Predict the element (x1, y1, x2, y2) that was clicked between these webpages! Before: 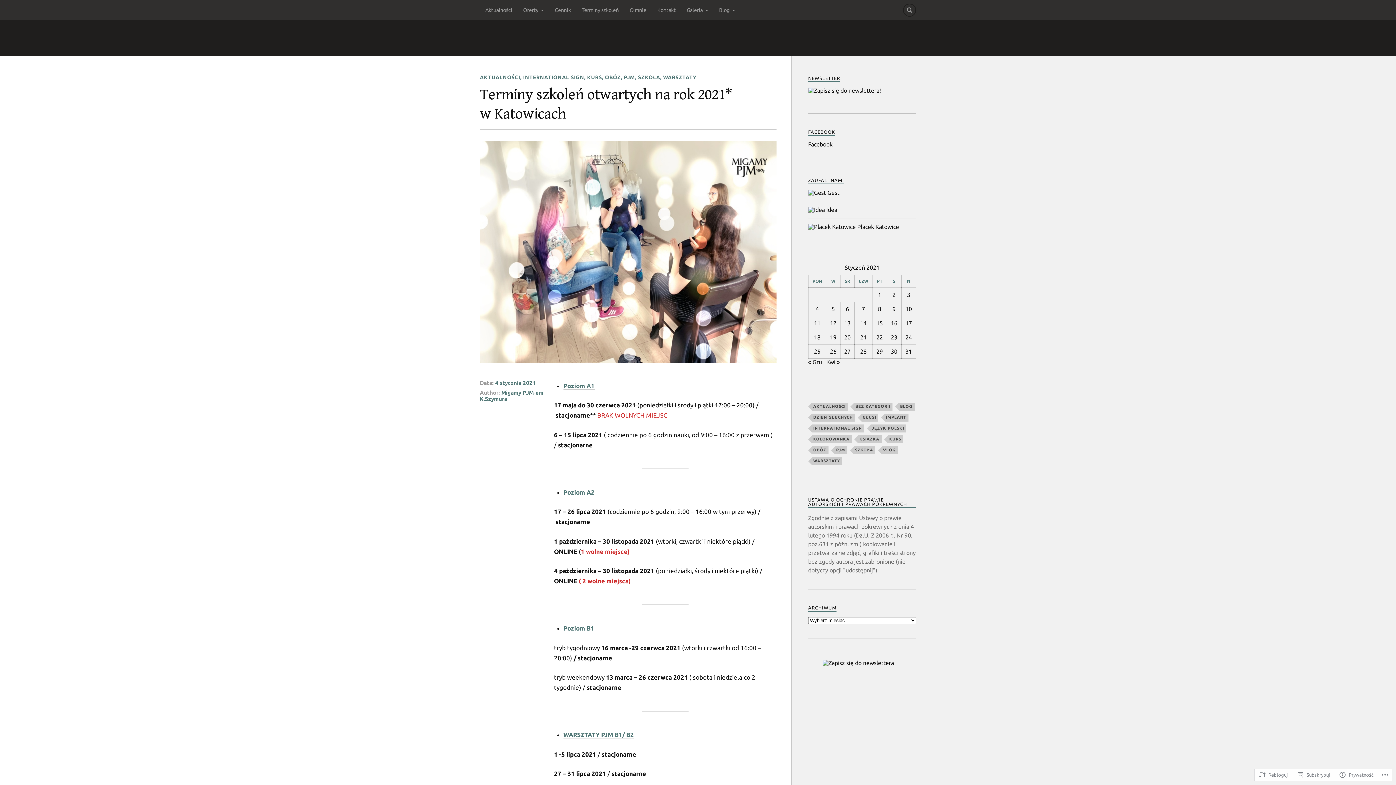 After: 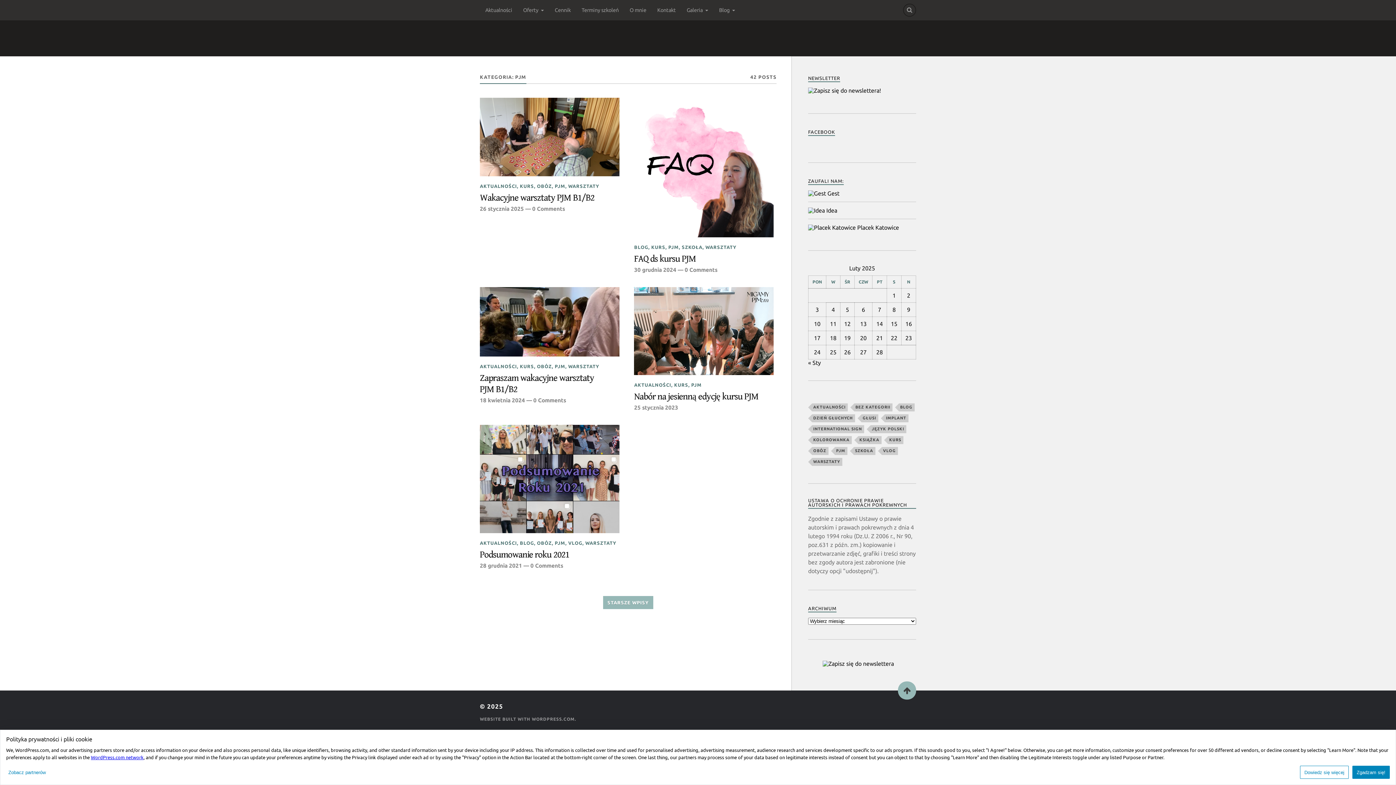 Action: label: PJM bbox: (835, 446, 847, 454)